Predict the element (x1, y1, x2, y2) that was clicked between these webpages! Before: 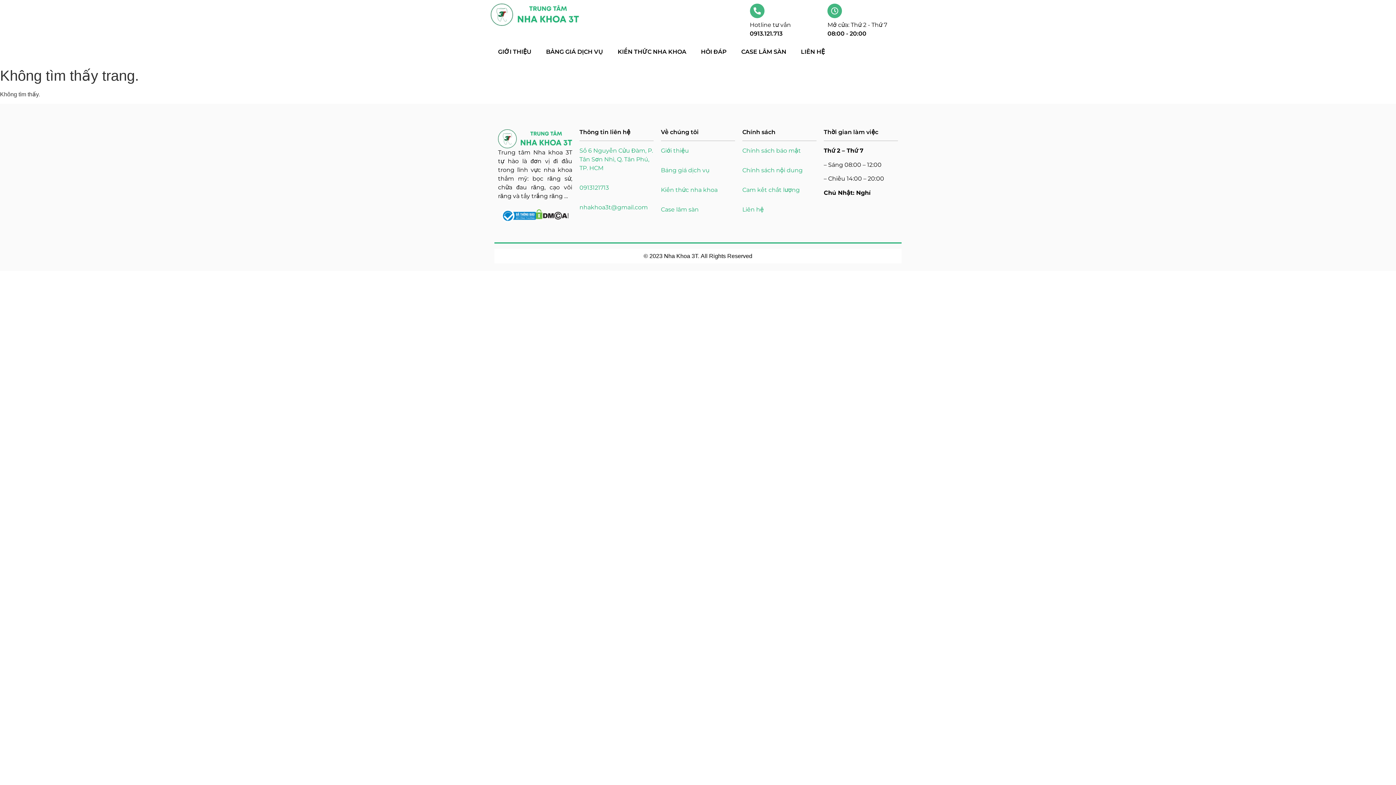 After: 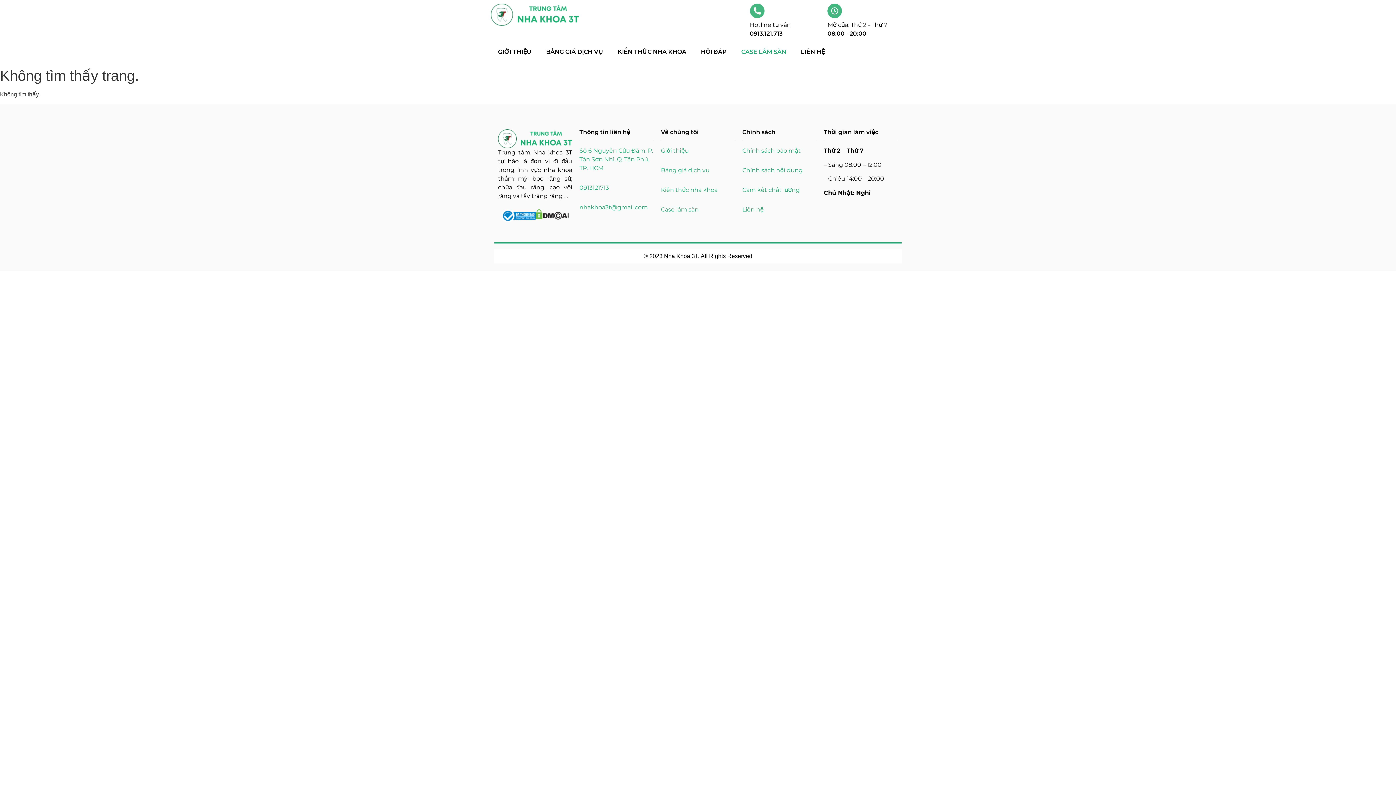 Action: label: CASE LÂM SÀN bbox: (734, 43, 793, 60)